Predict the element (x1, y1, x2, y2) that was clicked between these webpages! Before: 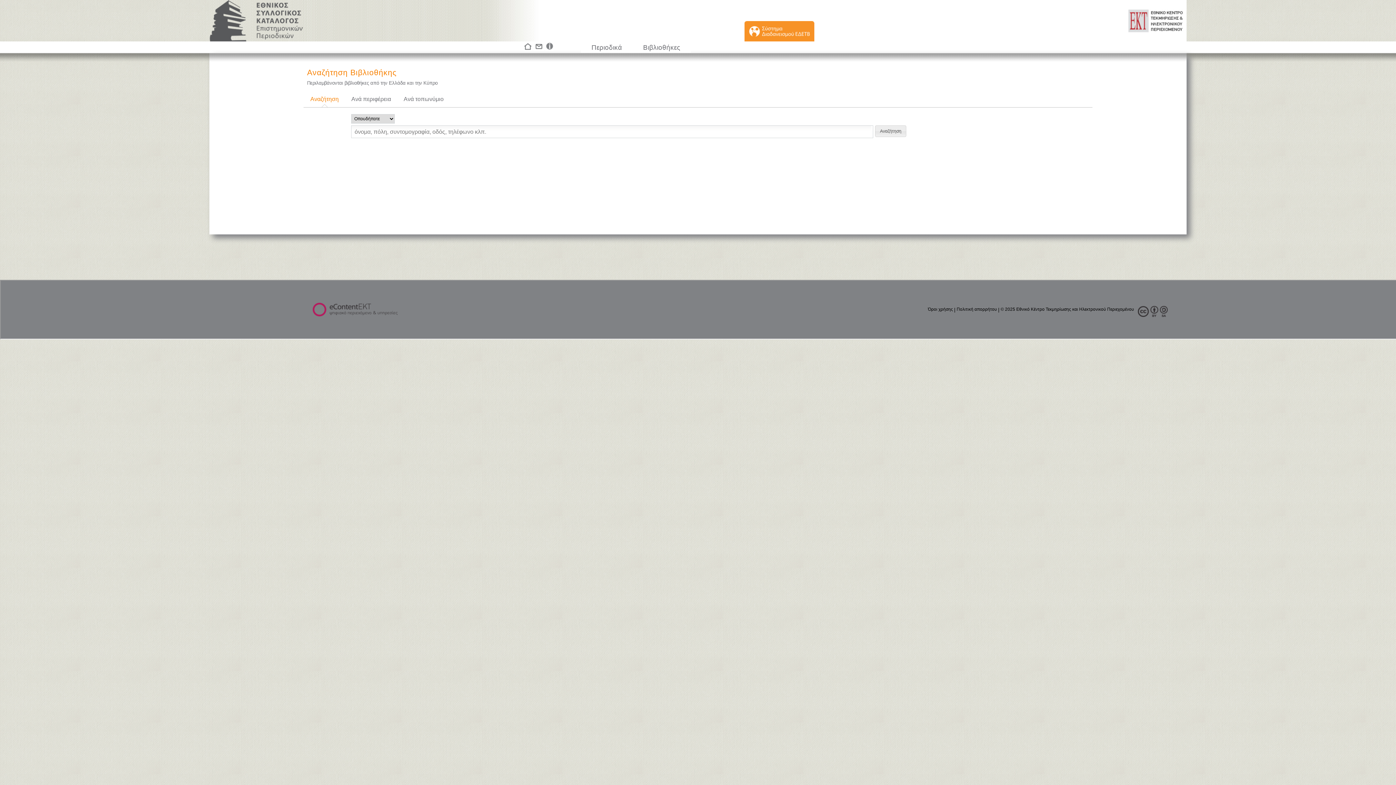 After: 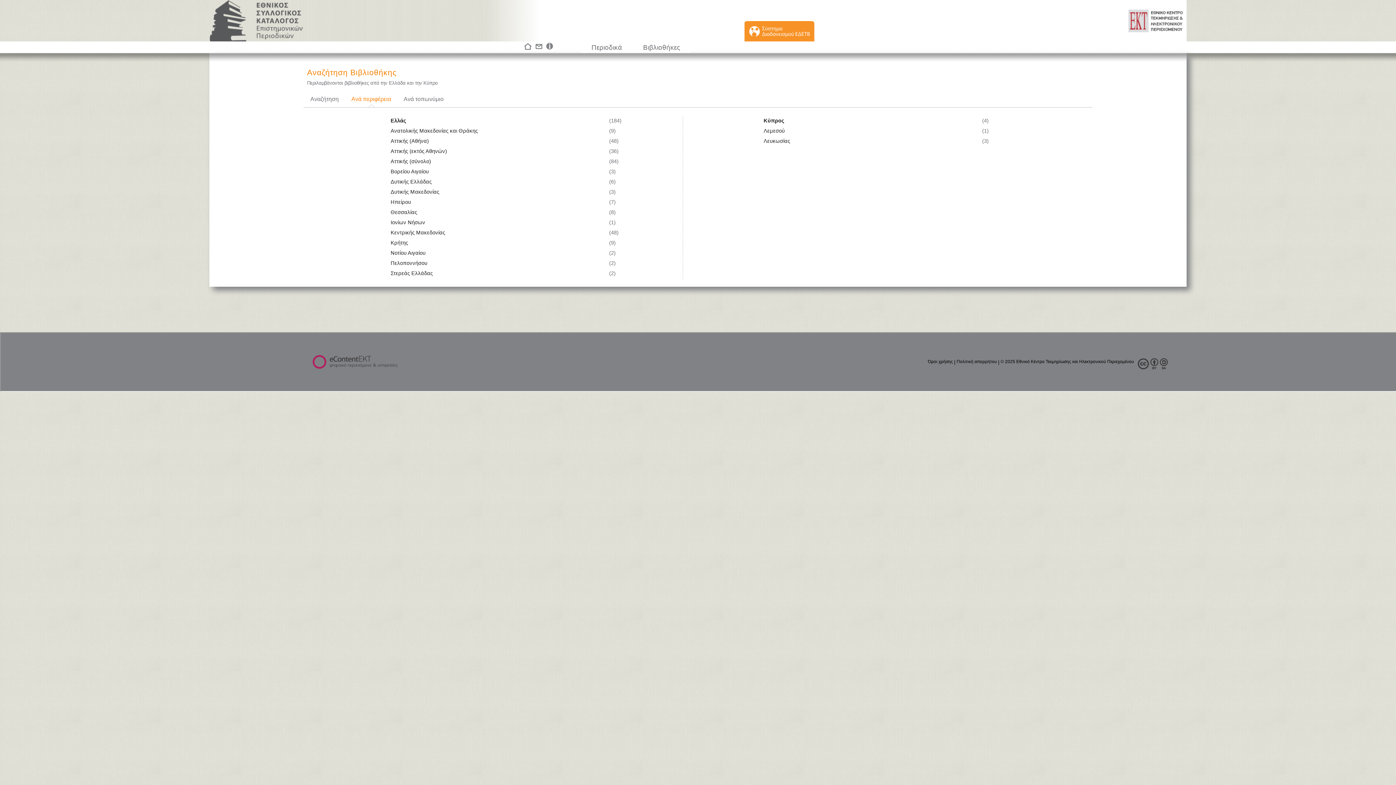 Action: bbox: (345, 92, 396, 107) label: Ανά περιφέρεια